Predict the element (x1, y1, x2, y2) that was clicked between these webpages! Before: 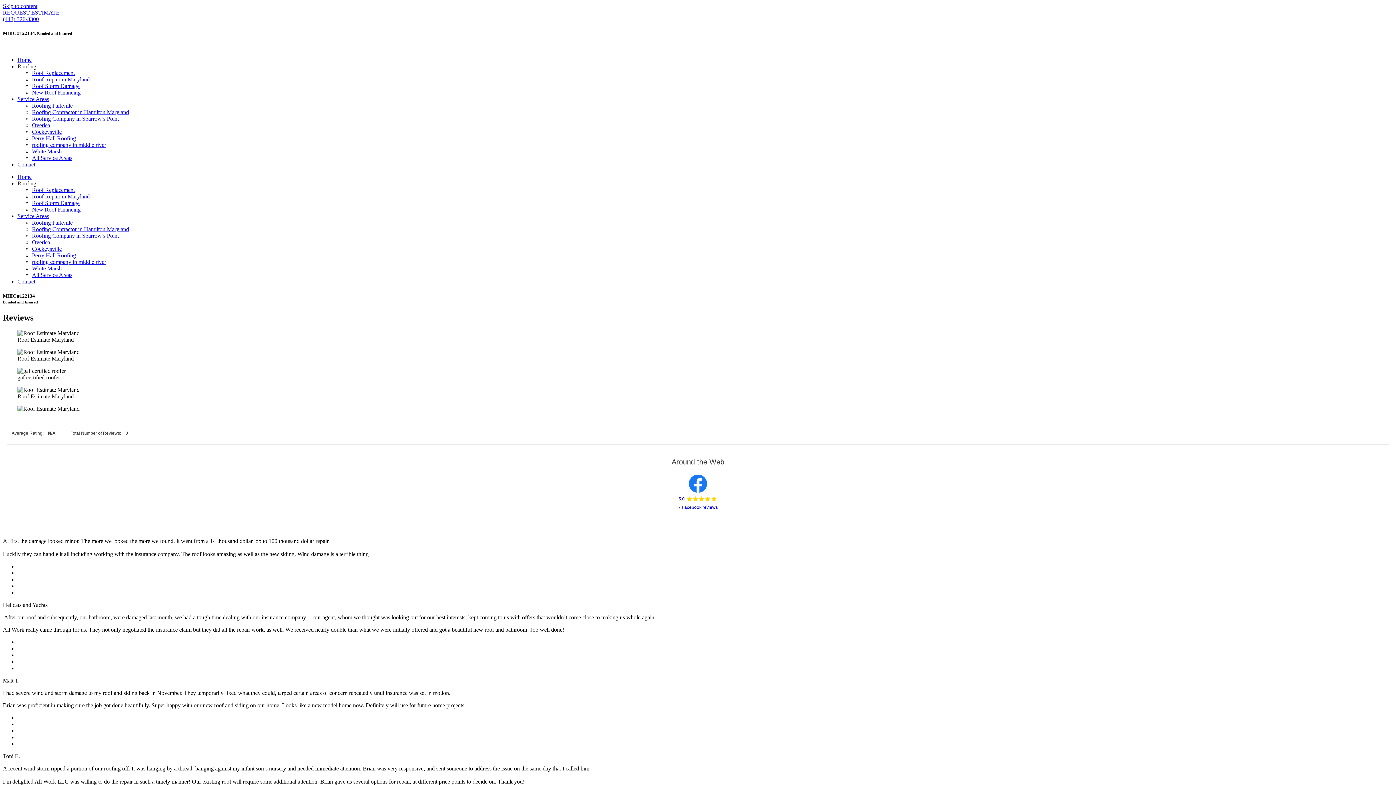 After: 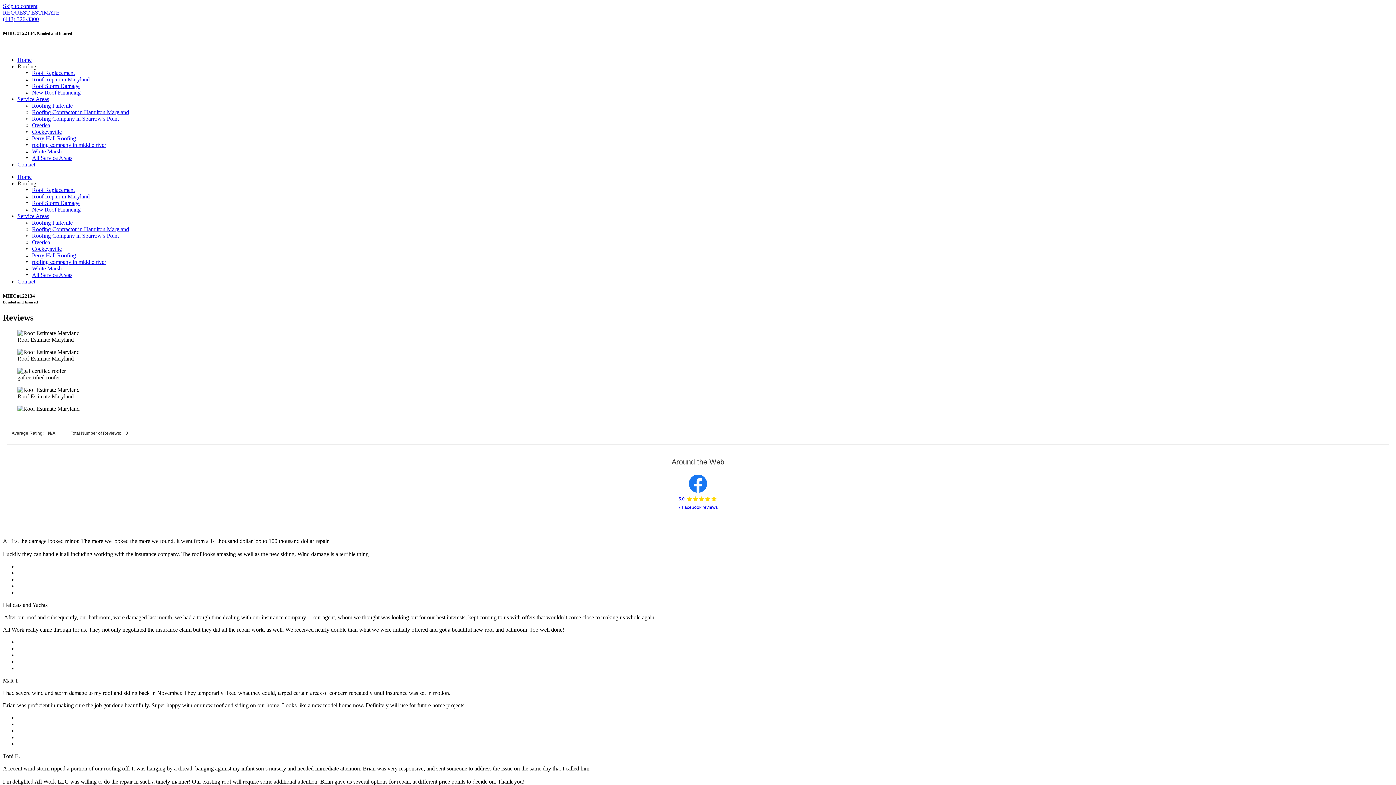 Action: label: (443) 326-3300 bbox: (2, 16, 38, 22)